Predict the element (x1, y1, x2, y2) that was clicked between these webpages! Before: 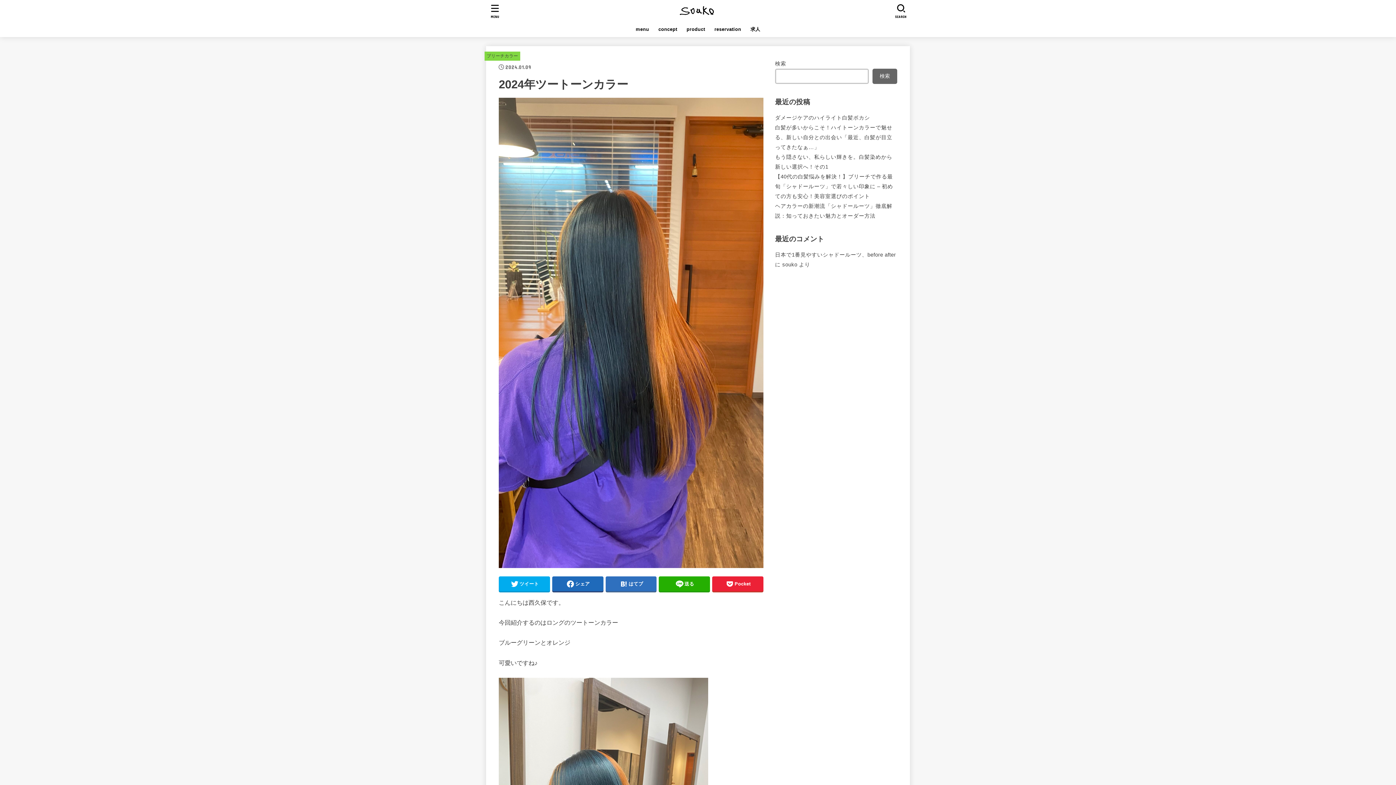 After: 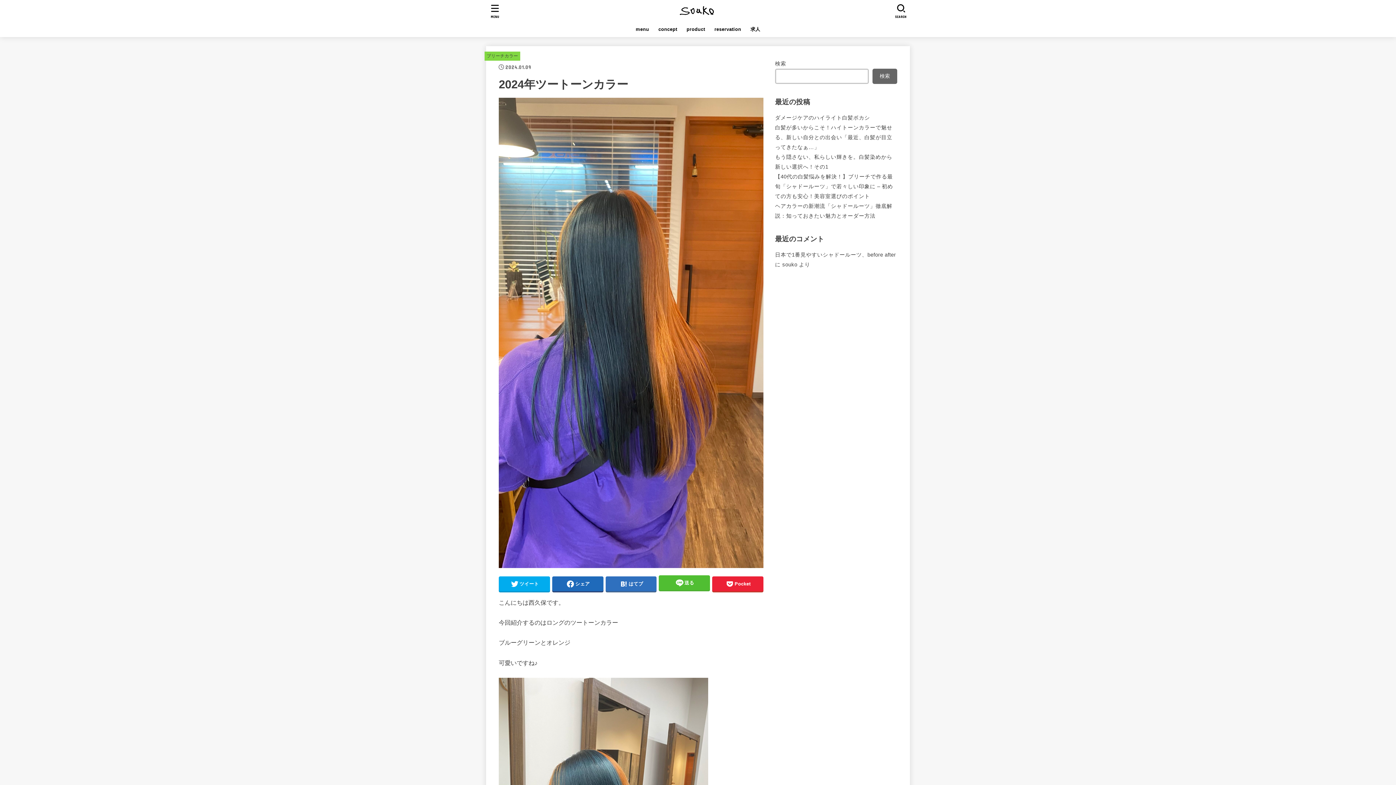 Action: label: 送る bbox: (659, 576, 710, 591)